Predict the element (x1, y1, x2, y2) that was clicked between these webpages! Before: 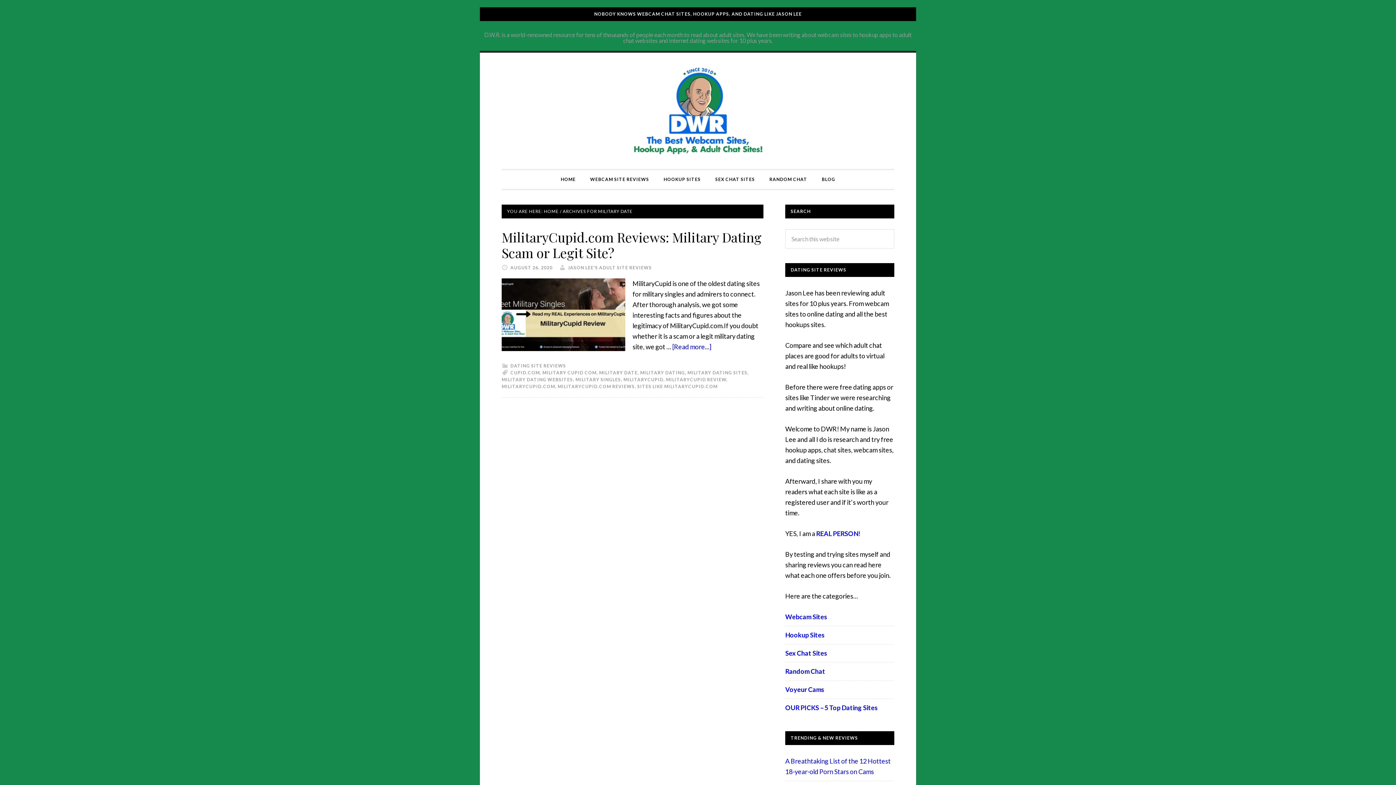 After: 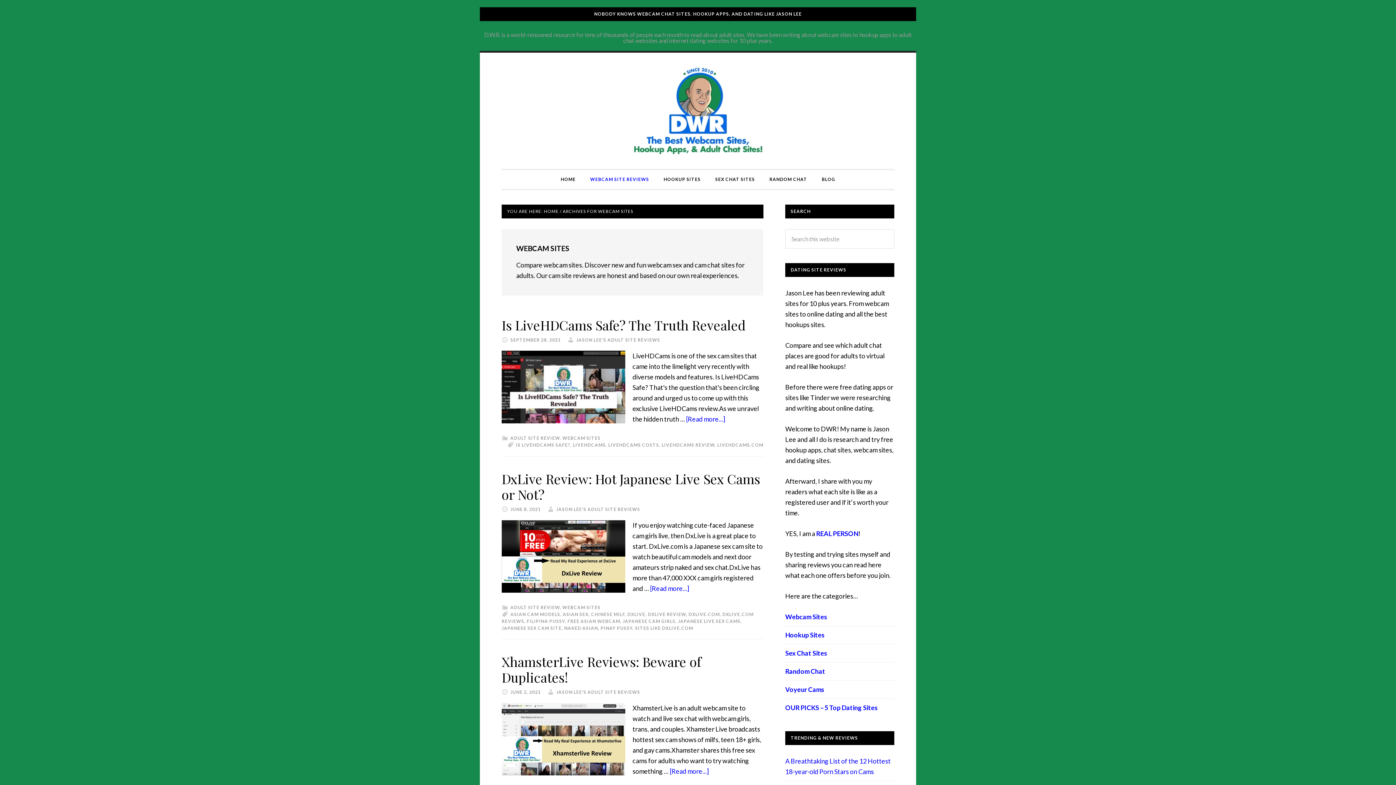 Action: bbox: (583, 170, 656, 189) label: WEBCAM SITE REVIEWS